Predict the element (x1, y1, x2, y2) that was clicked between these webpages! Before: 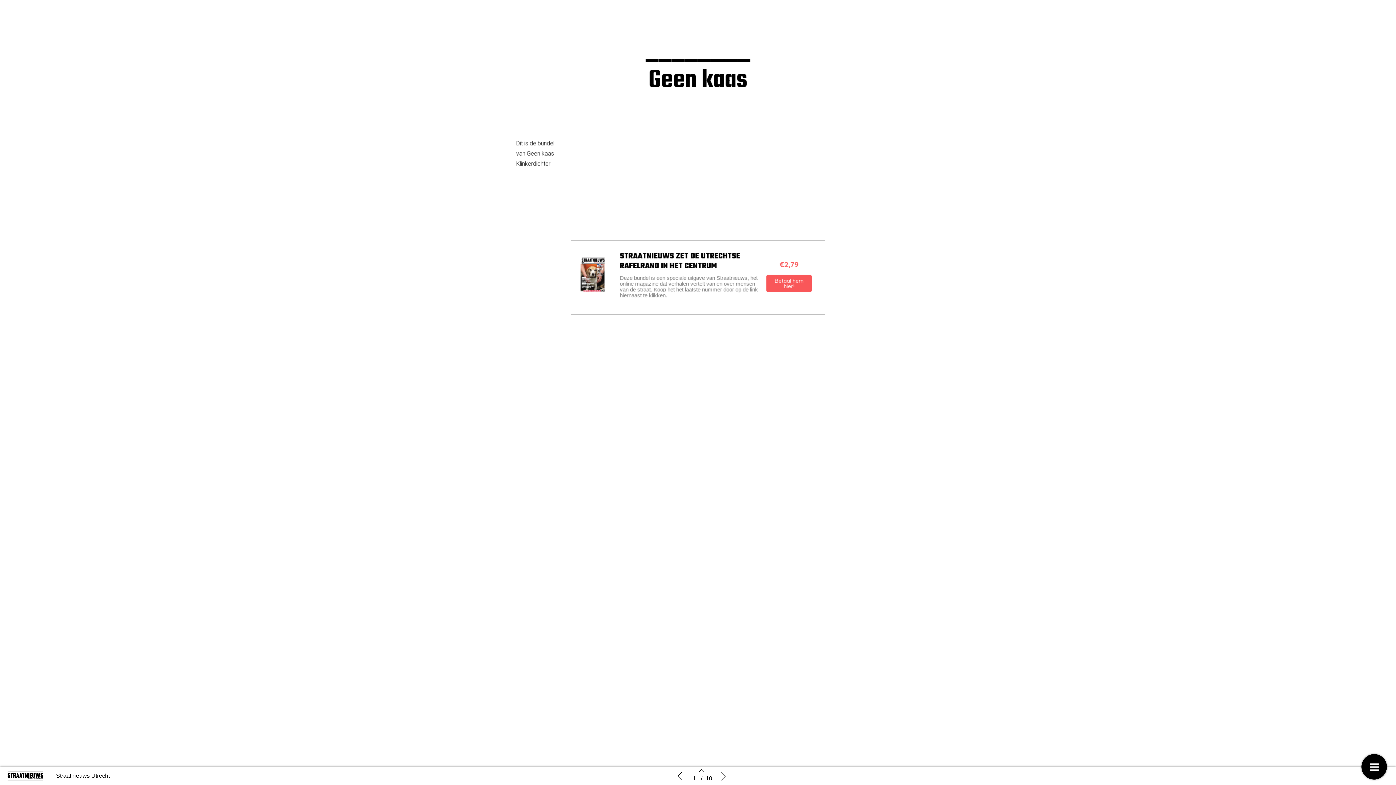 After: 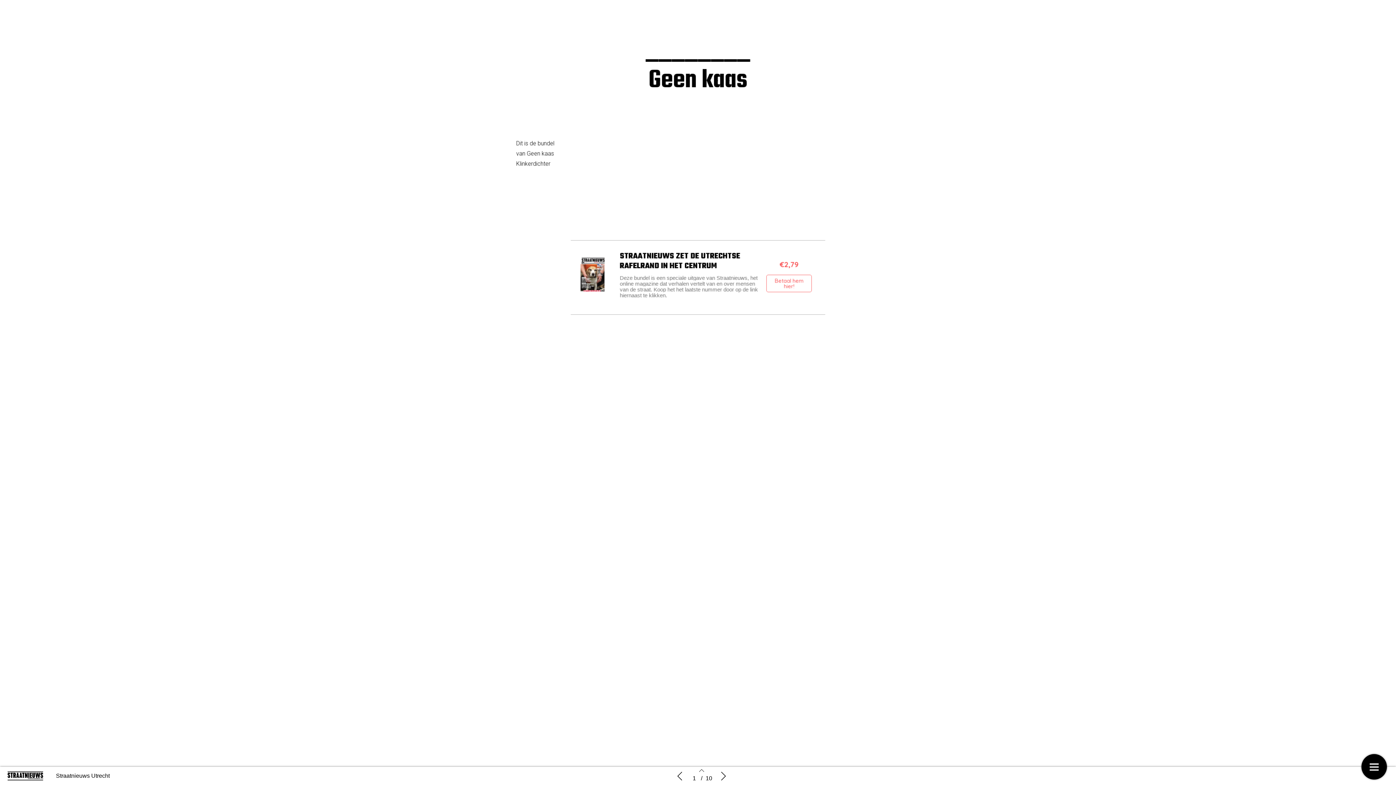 Action: bbox: (766, 274, 812, 292) label: Betaal hem hier!